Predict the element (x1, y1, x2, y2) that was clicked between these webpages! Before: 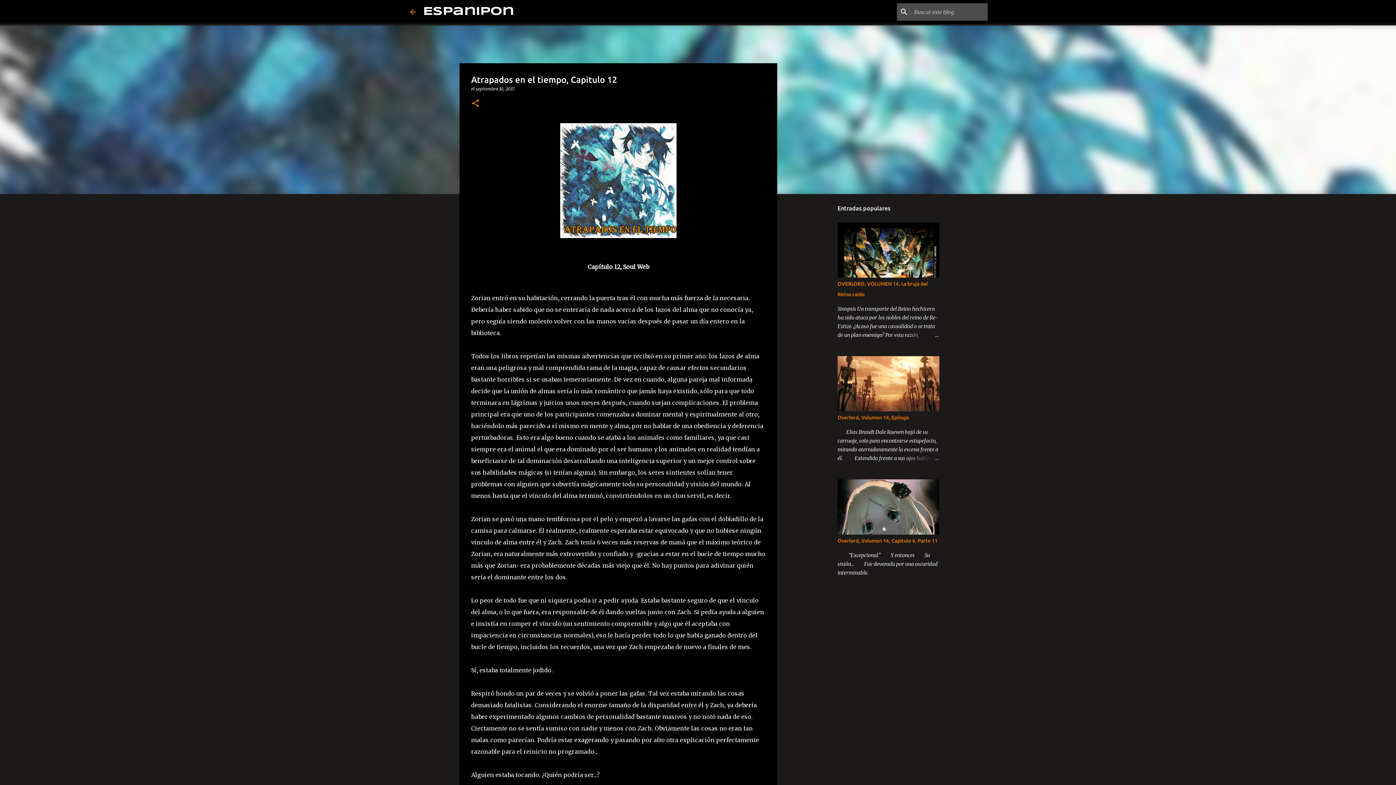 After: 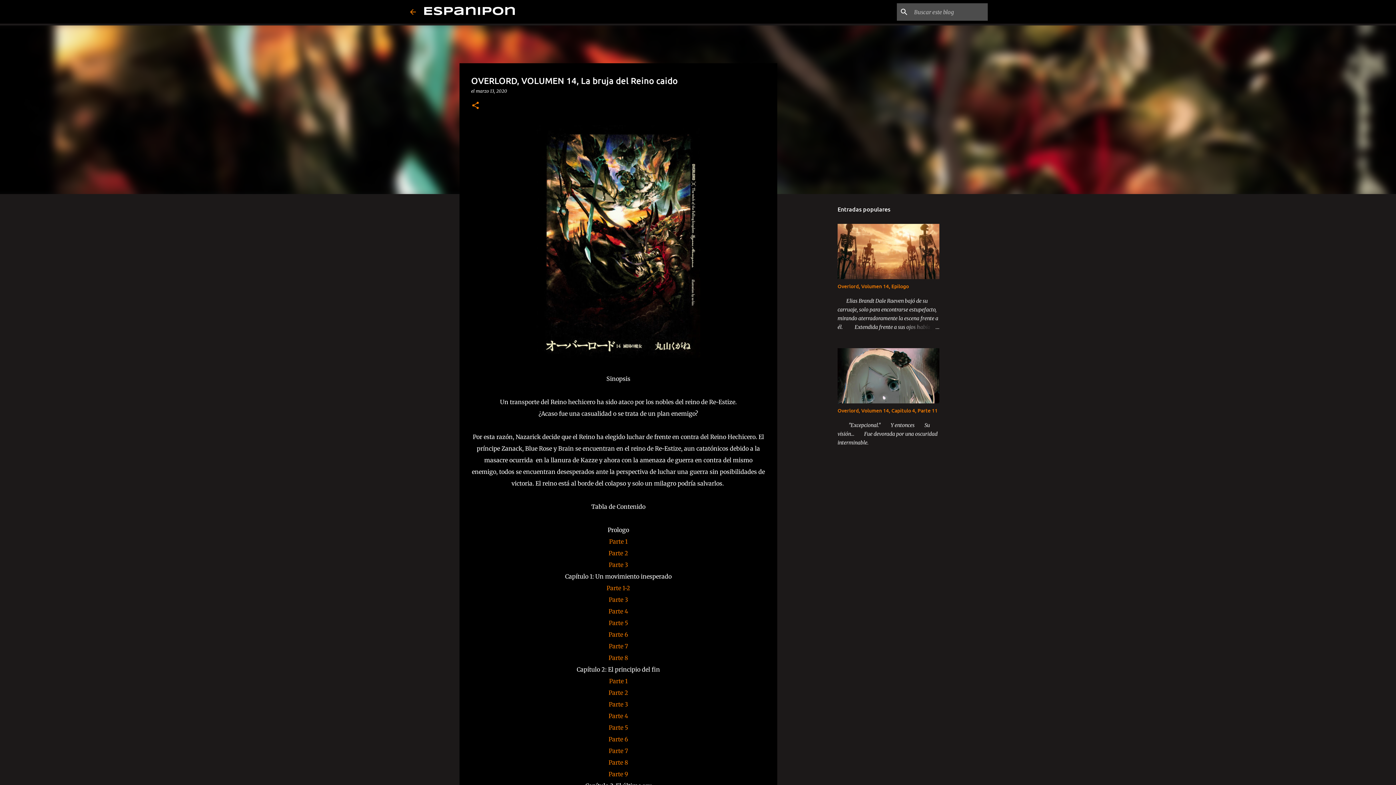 Action: bbox: (904, 330, 939, 339)